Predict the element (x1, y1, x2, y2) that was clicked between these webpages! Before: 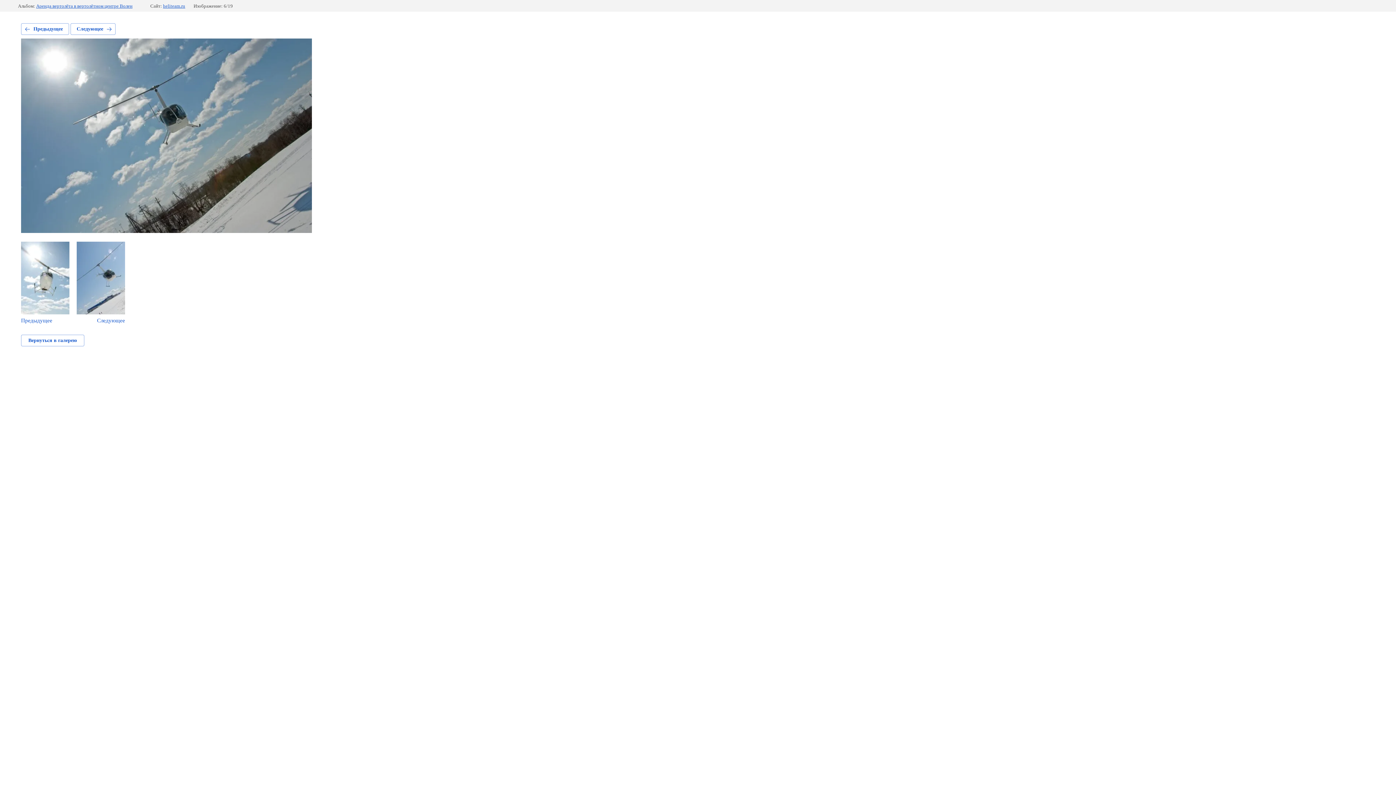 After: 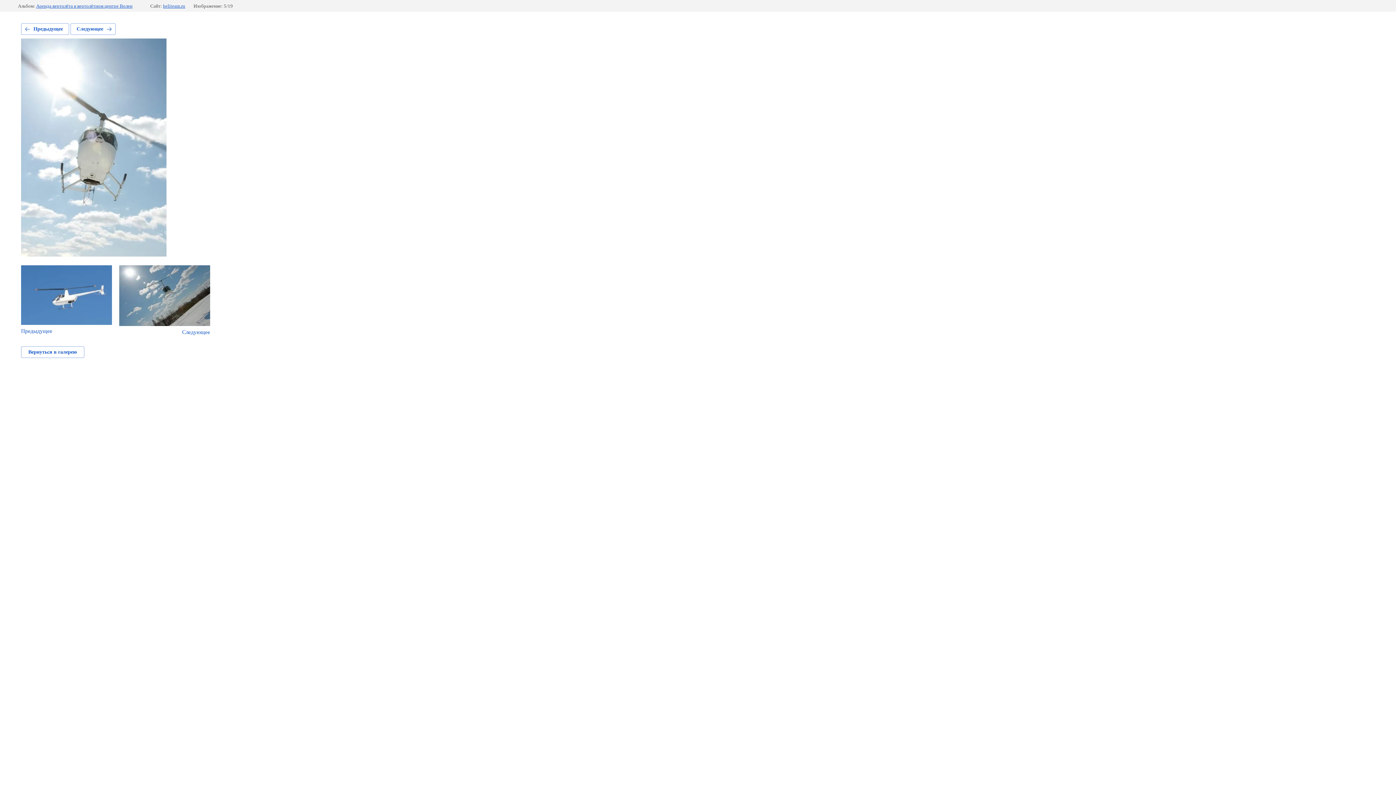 Action: label: Предыдущее bbox: (21, 241, 69, 324)